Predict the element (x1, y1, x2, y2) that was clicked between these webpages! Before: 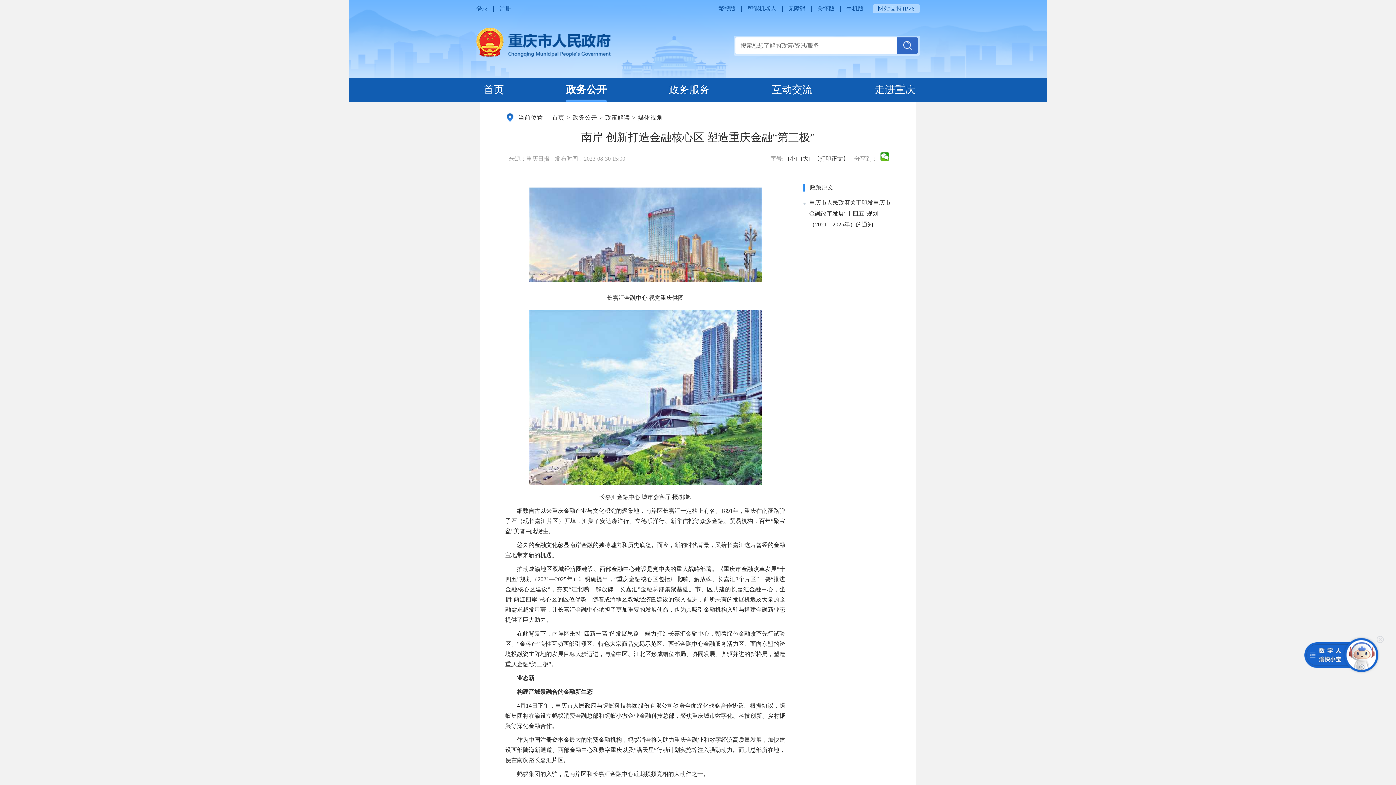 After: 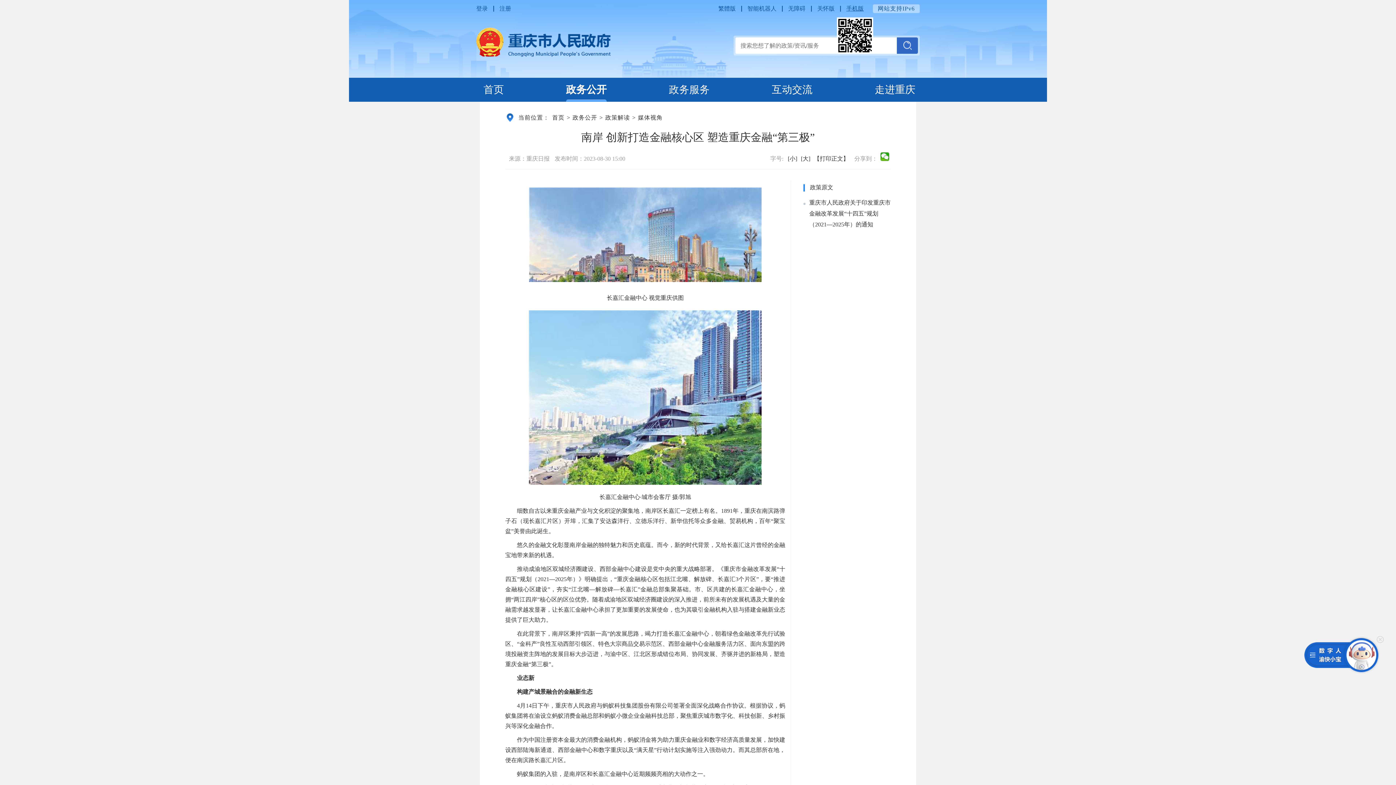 Action: label: 手机版 bbox: (846, 4, 864, 13)